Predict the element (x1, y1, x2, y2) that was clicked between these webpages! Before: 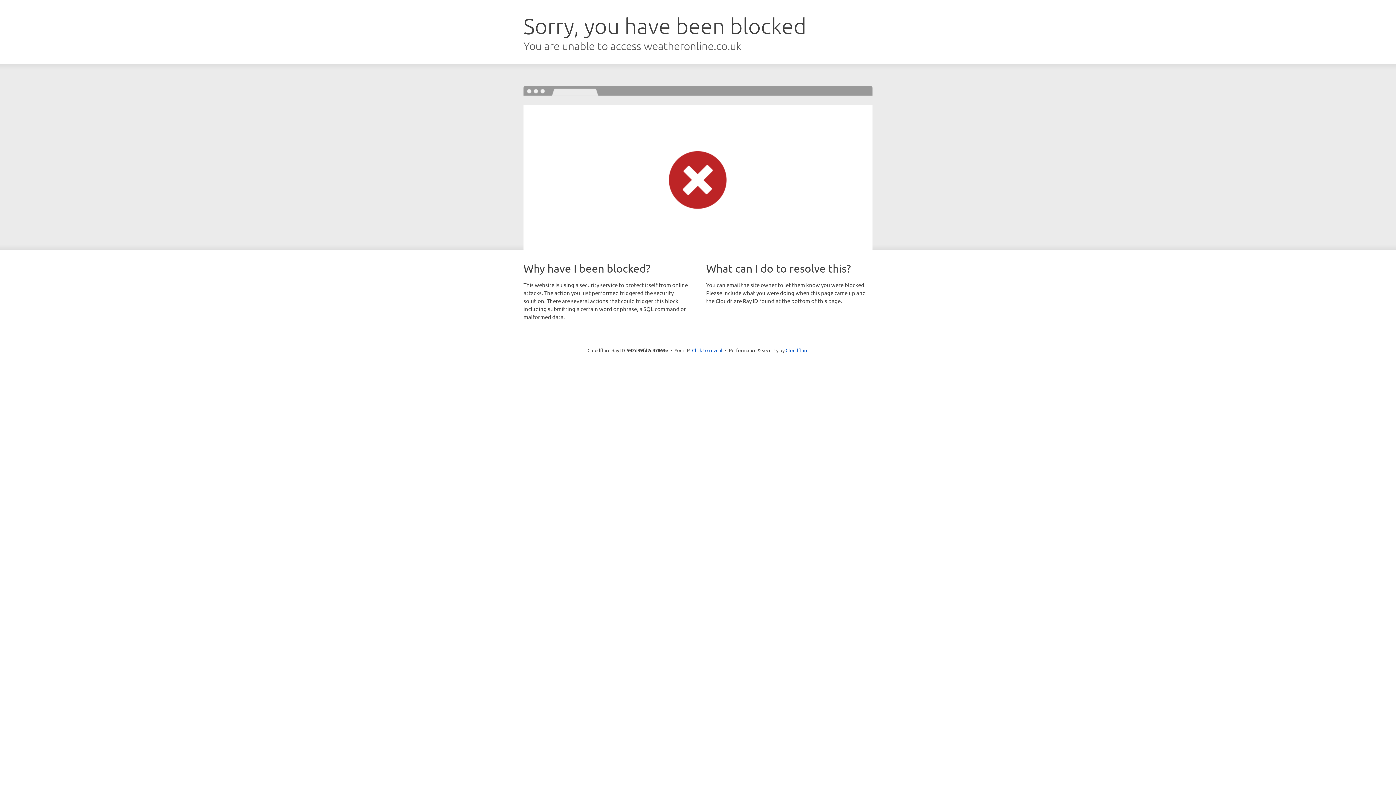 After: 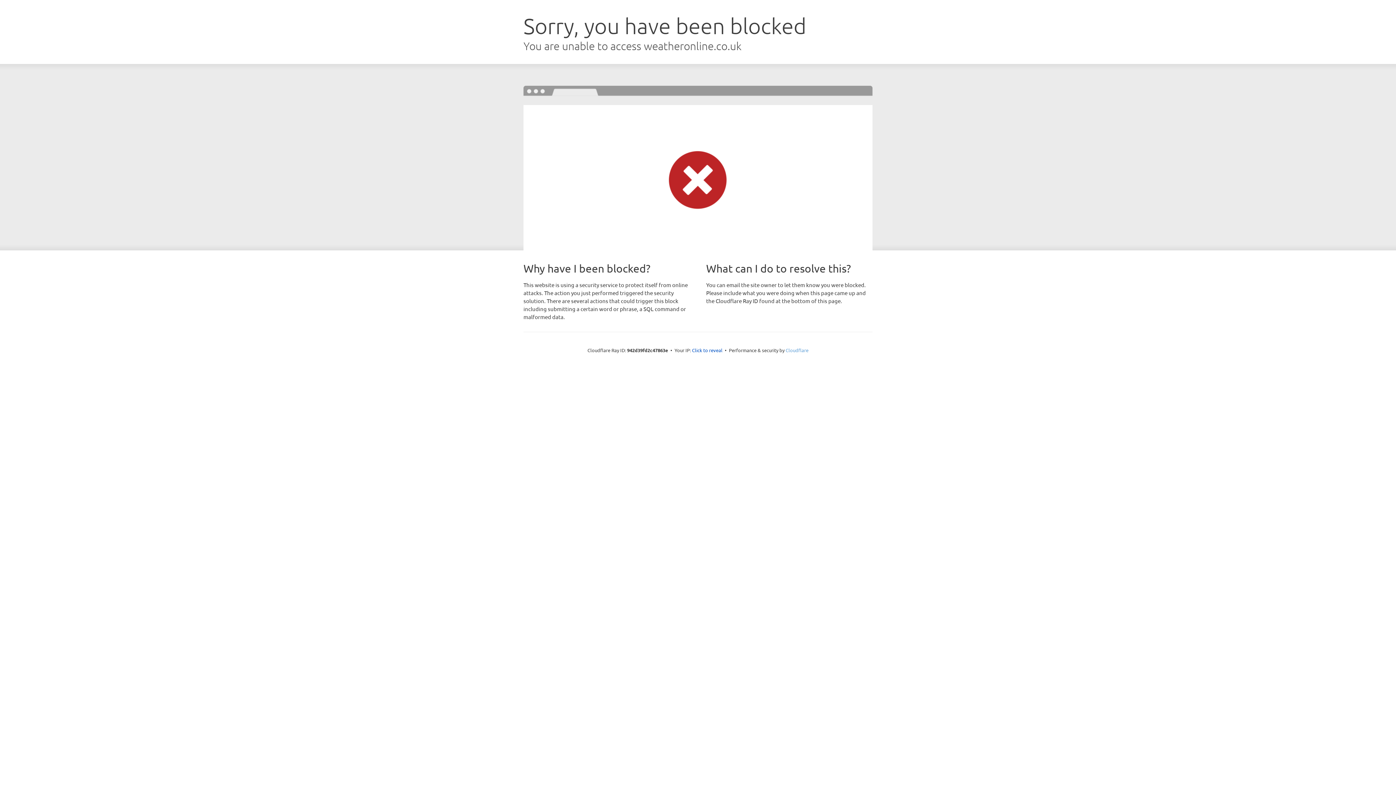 Action: label: Cloudflare bbox: (785, 347, 808, 353)